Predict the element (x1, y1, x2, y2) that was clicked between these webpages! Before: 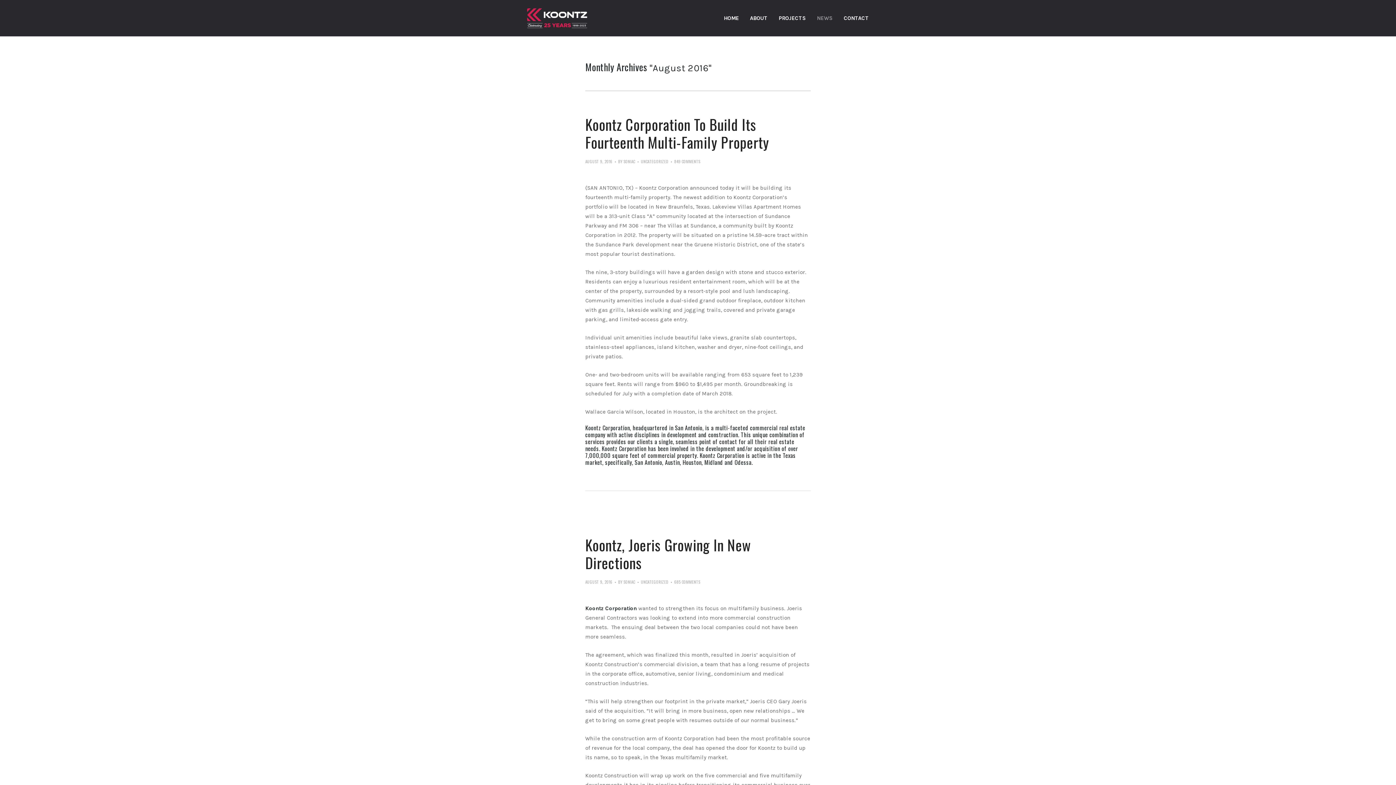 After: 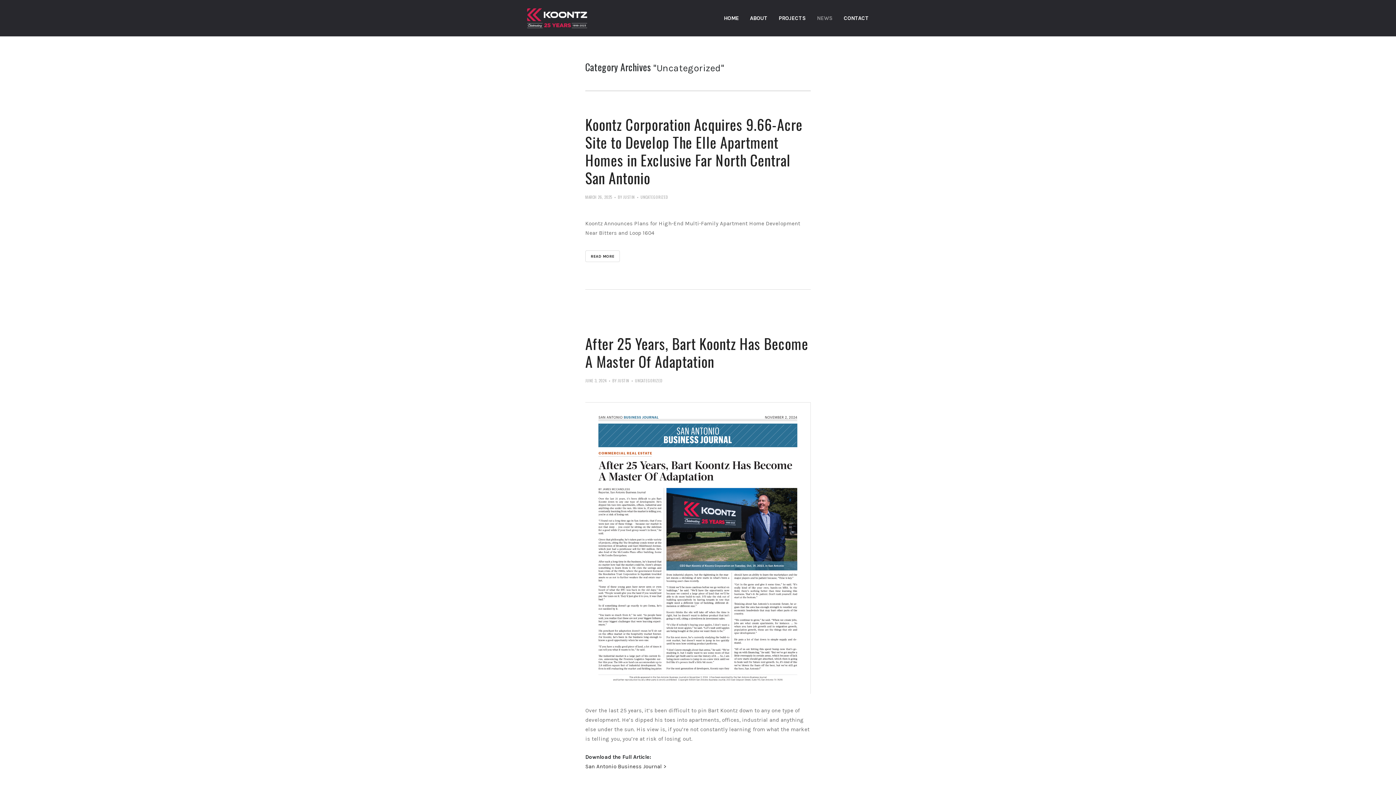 Action: bbox: (641, 579, 668, 585) label: UNCATEGORIZED